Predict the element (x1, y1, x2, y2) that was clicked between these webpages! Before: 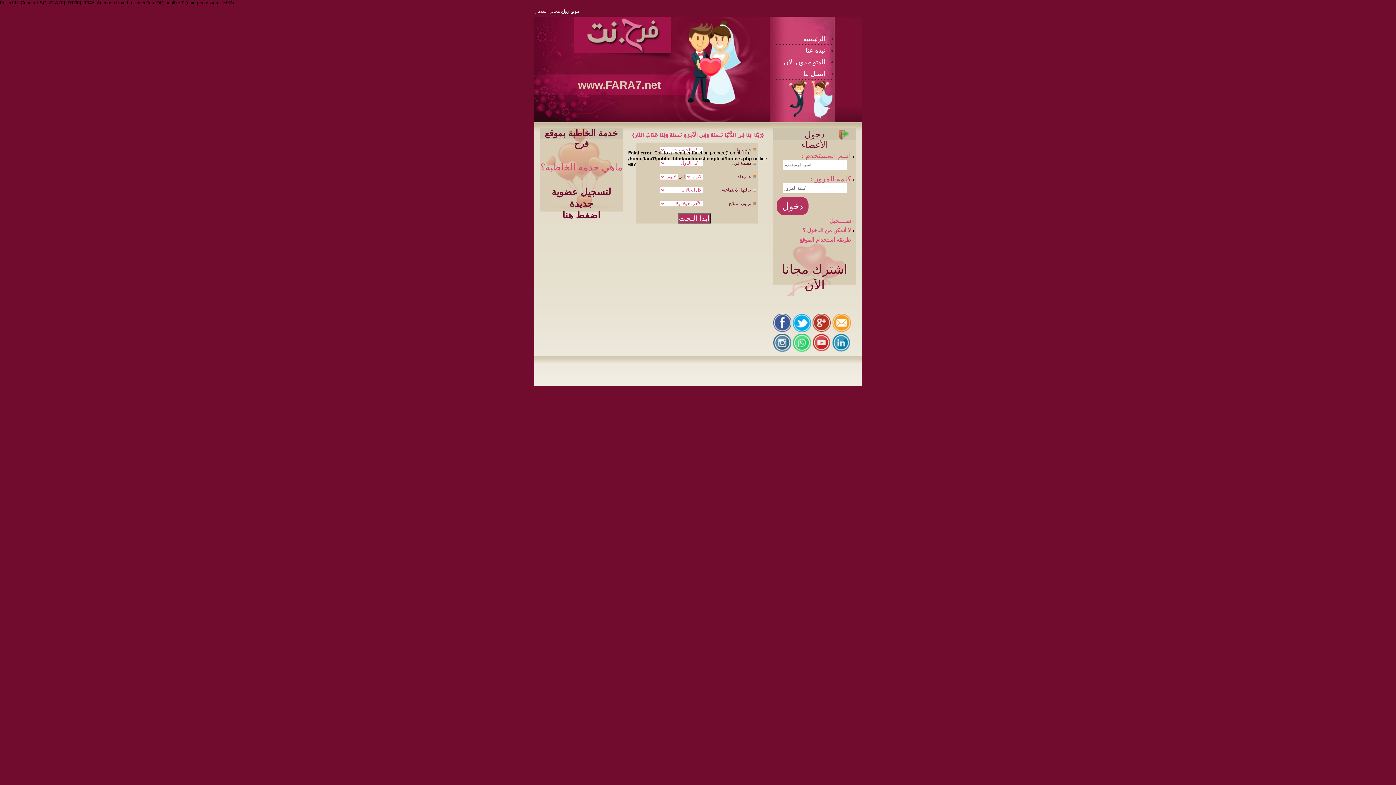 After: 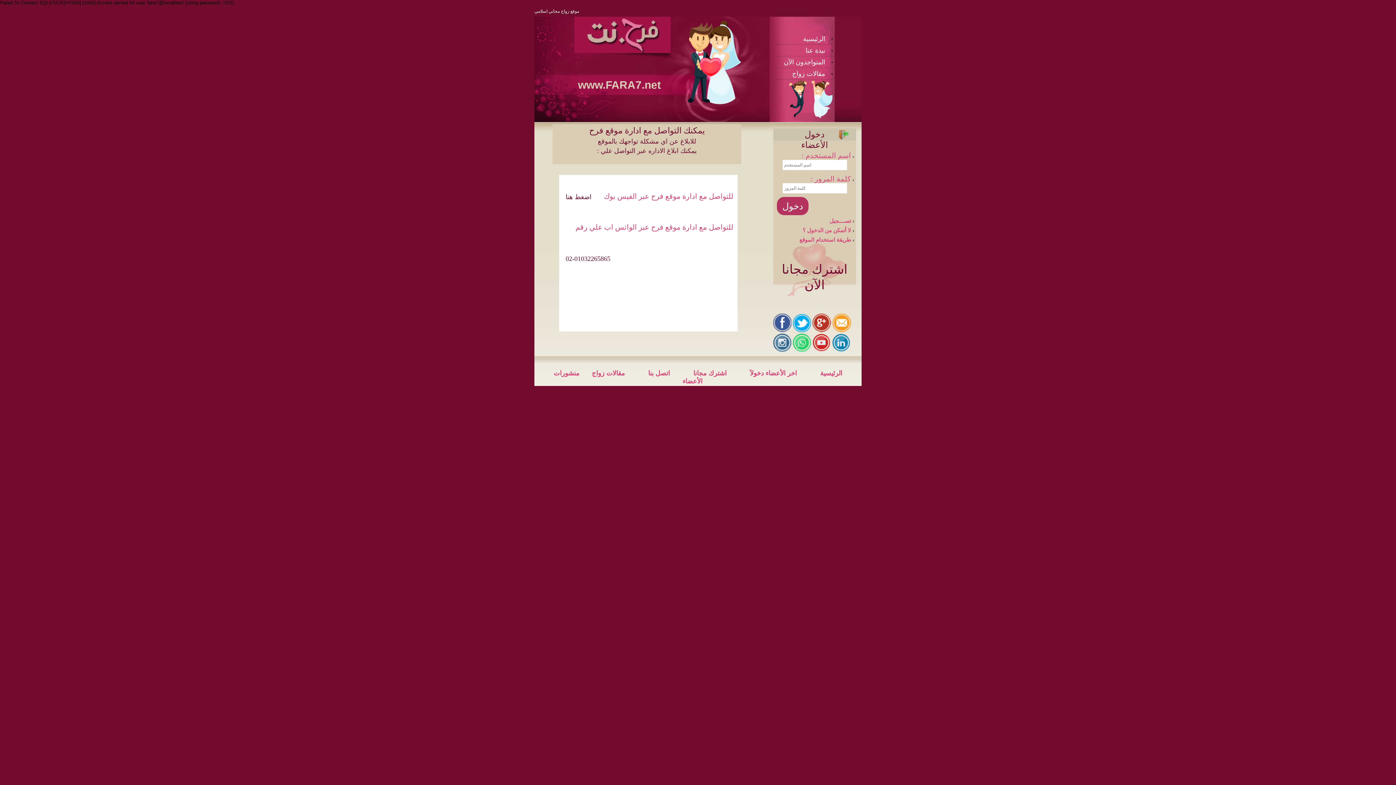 Action: label: اتصل بنا bbox: (777, 69, 832, 77)